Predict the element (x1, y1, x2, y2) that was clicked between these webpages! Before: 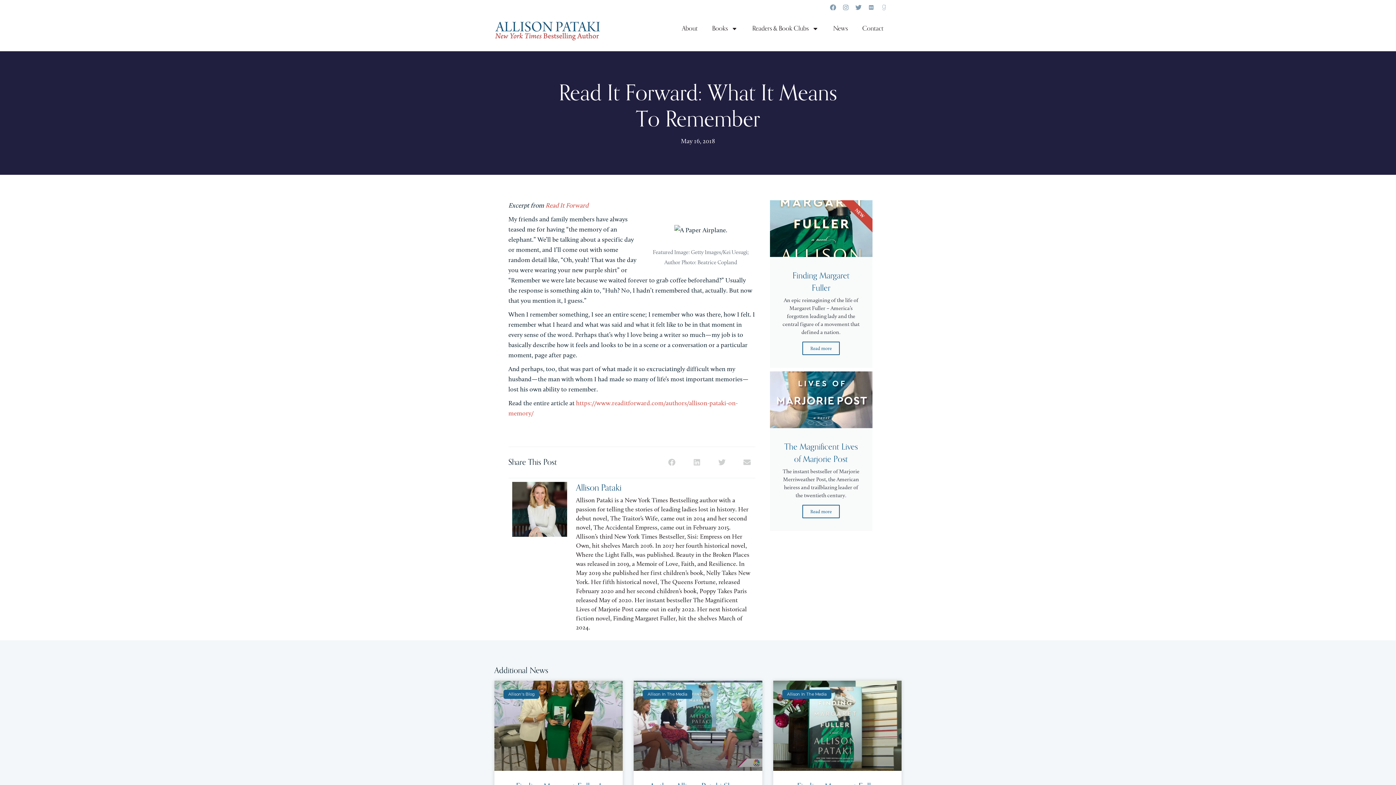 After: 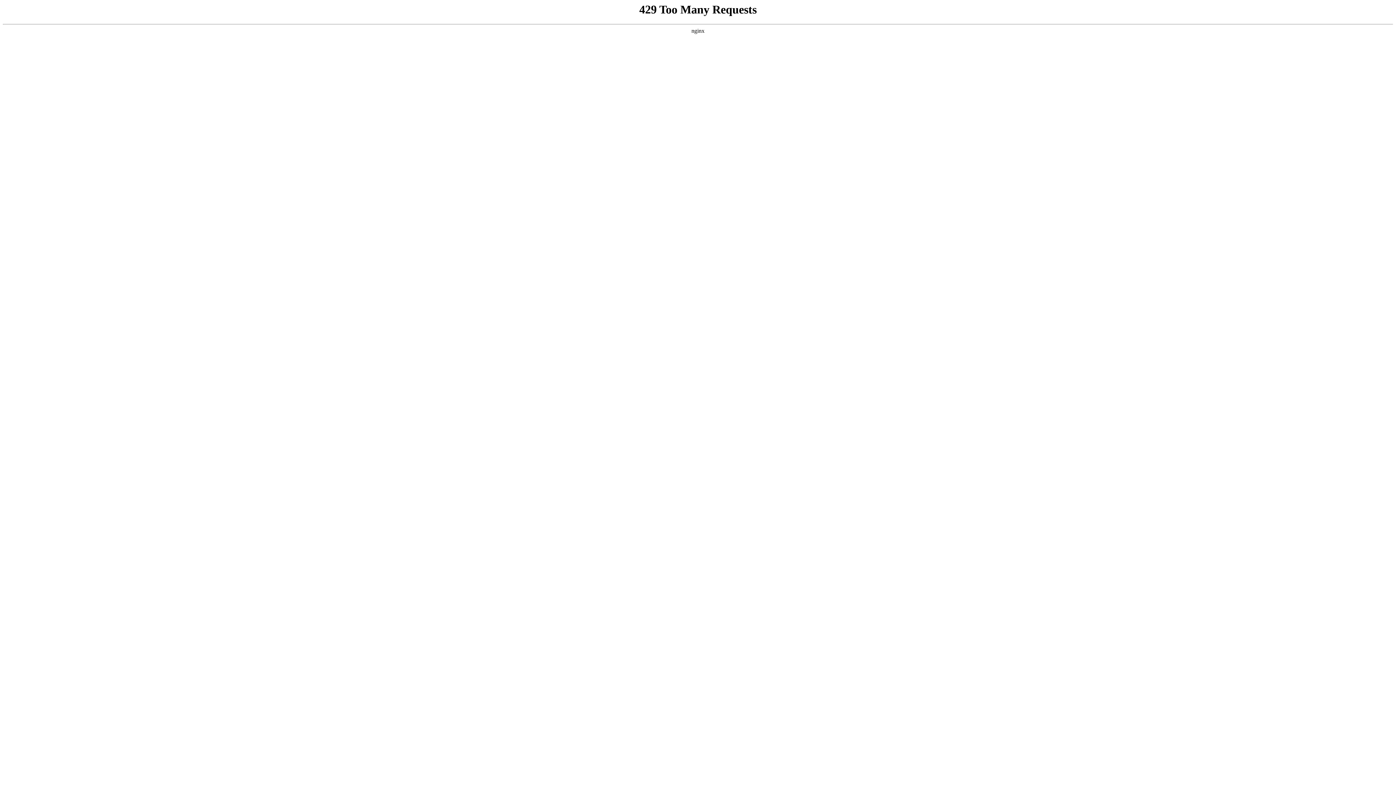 Action: bbox: (770, 200, 872, 367) label: Finding Margaret Fuller
An epic reimagining of the life of Margaret Fuller – America’s forgotten leading lady and the central figure of a movement that defined a nation.
Read more
NEW